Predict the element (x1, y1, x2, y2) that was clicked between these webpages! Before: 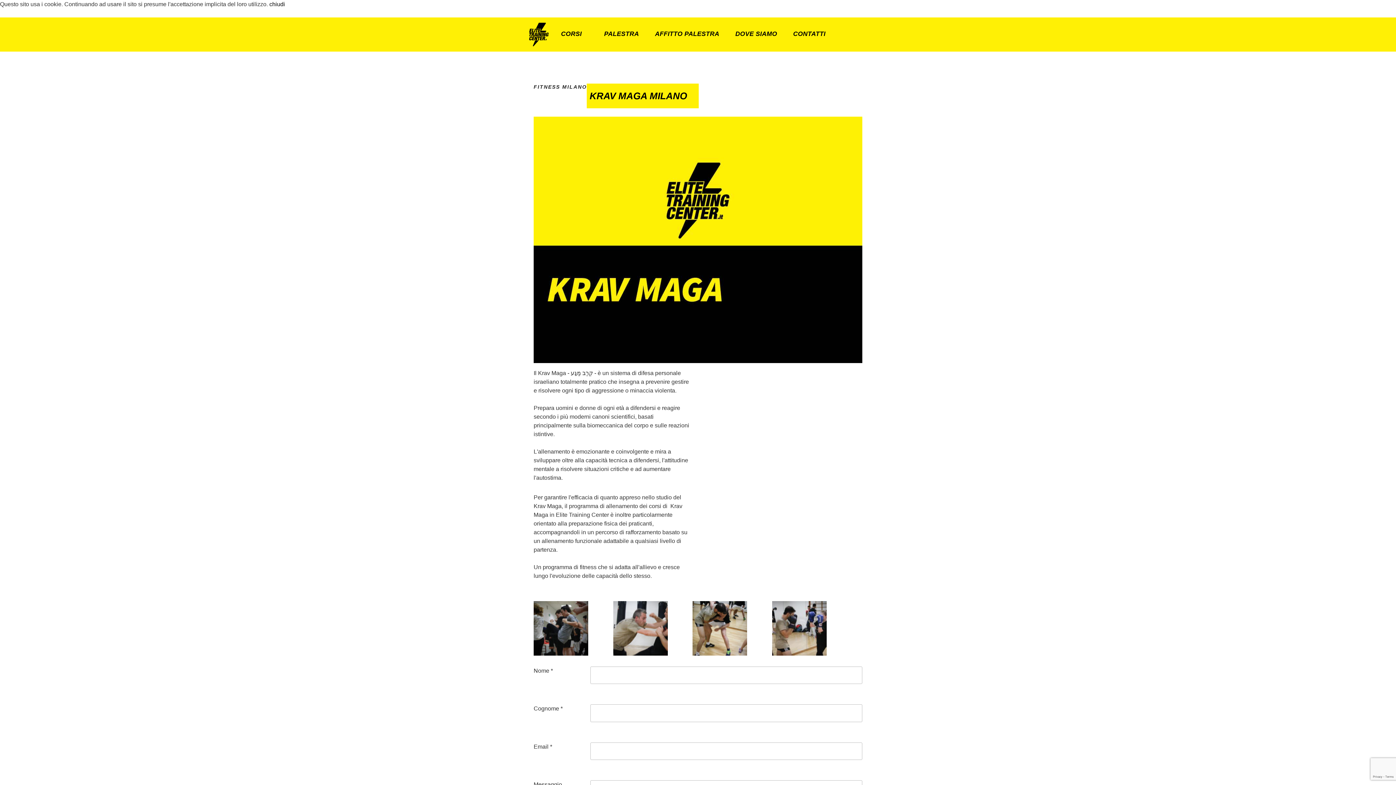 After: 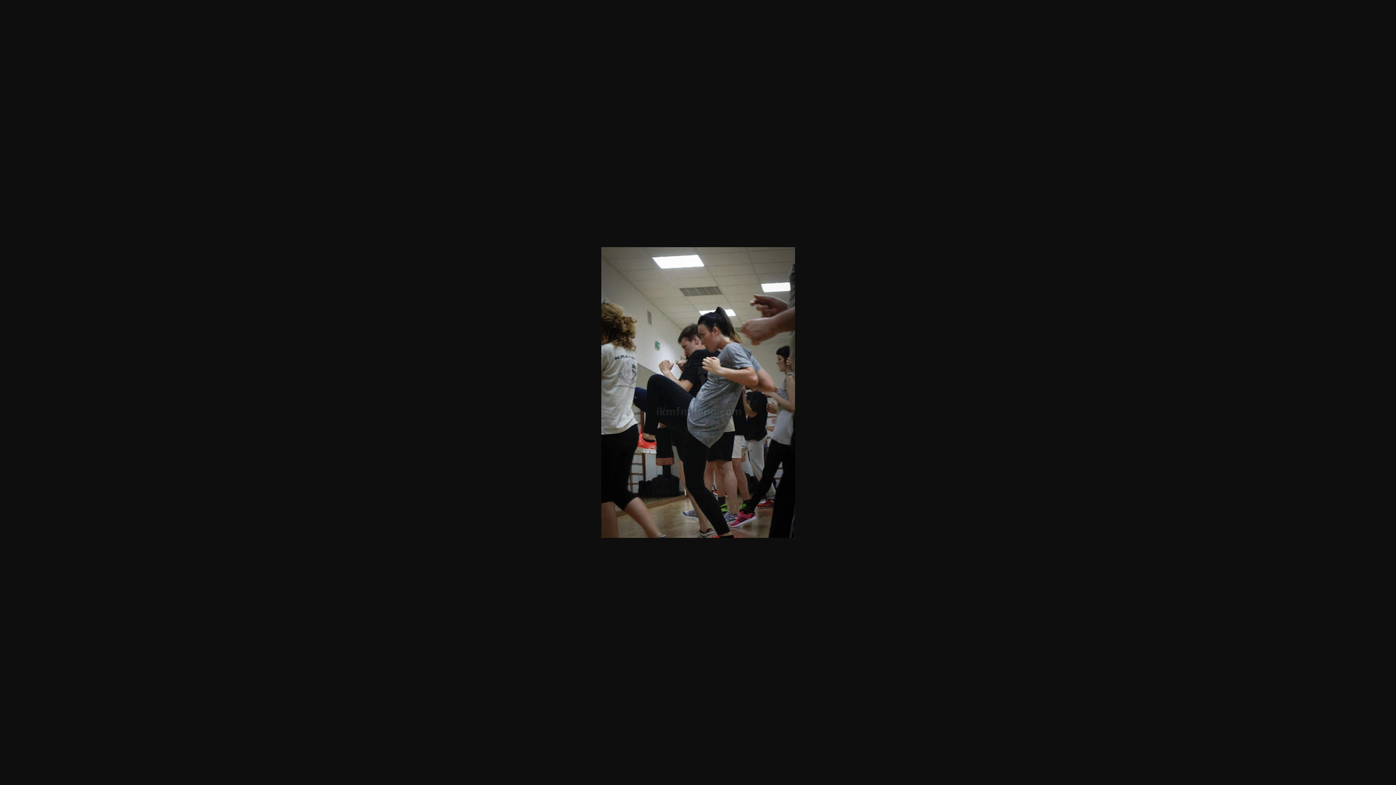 Action: bbox: (533, 601, 588, 656)